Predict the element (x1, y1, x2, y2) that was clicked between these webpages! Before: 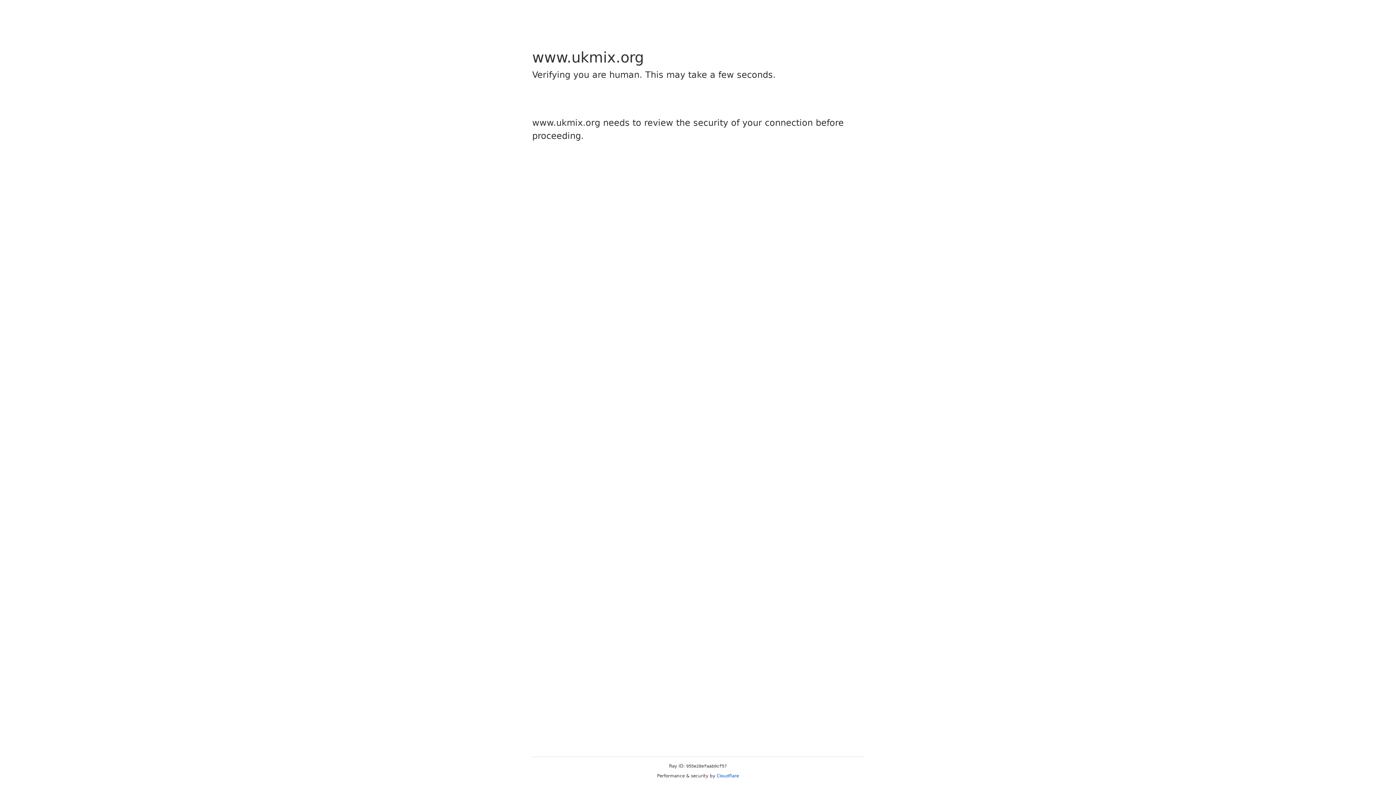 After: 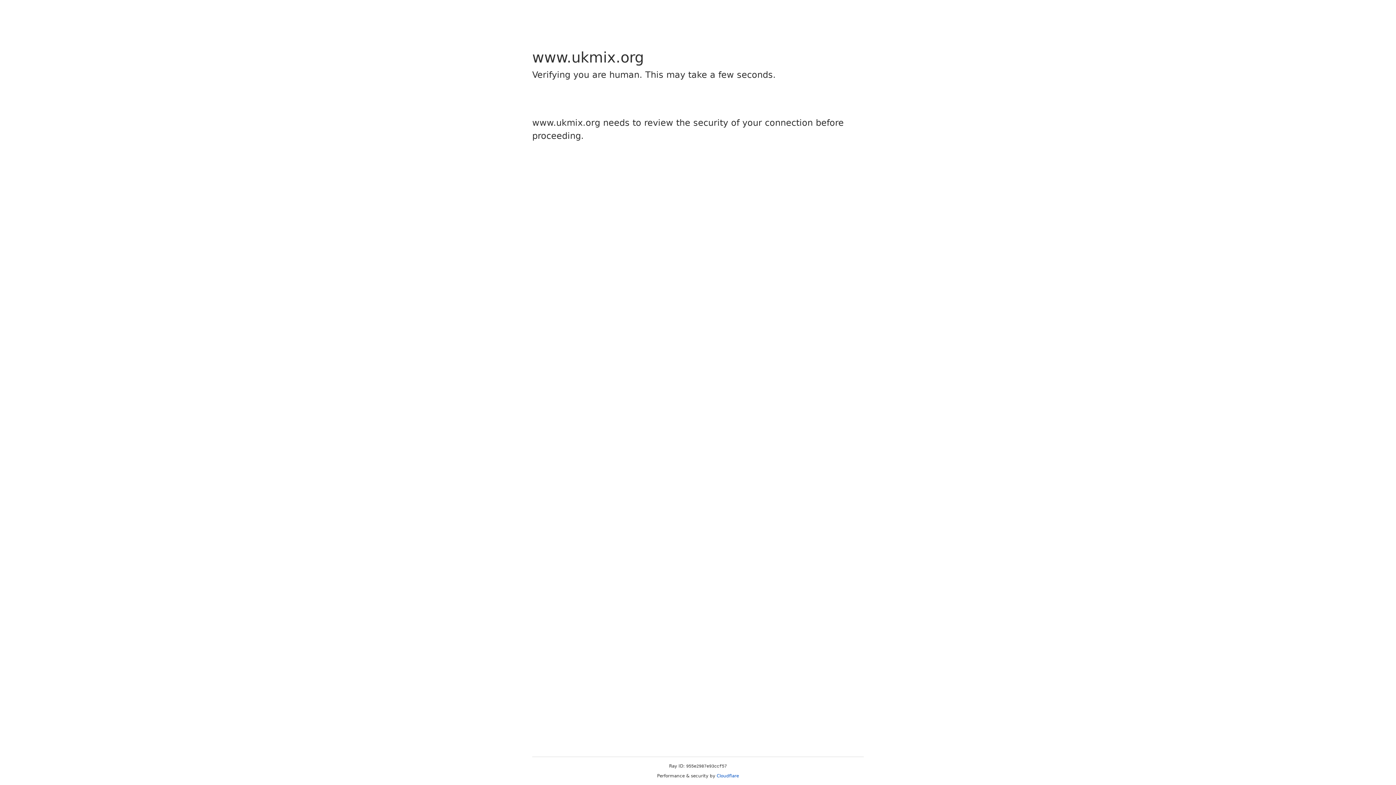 Action: label: Cloudflare bbox: (716, 773, 739, 778)